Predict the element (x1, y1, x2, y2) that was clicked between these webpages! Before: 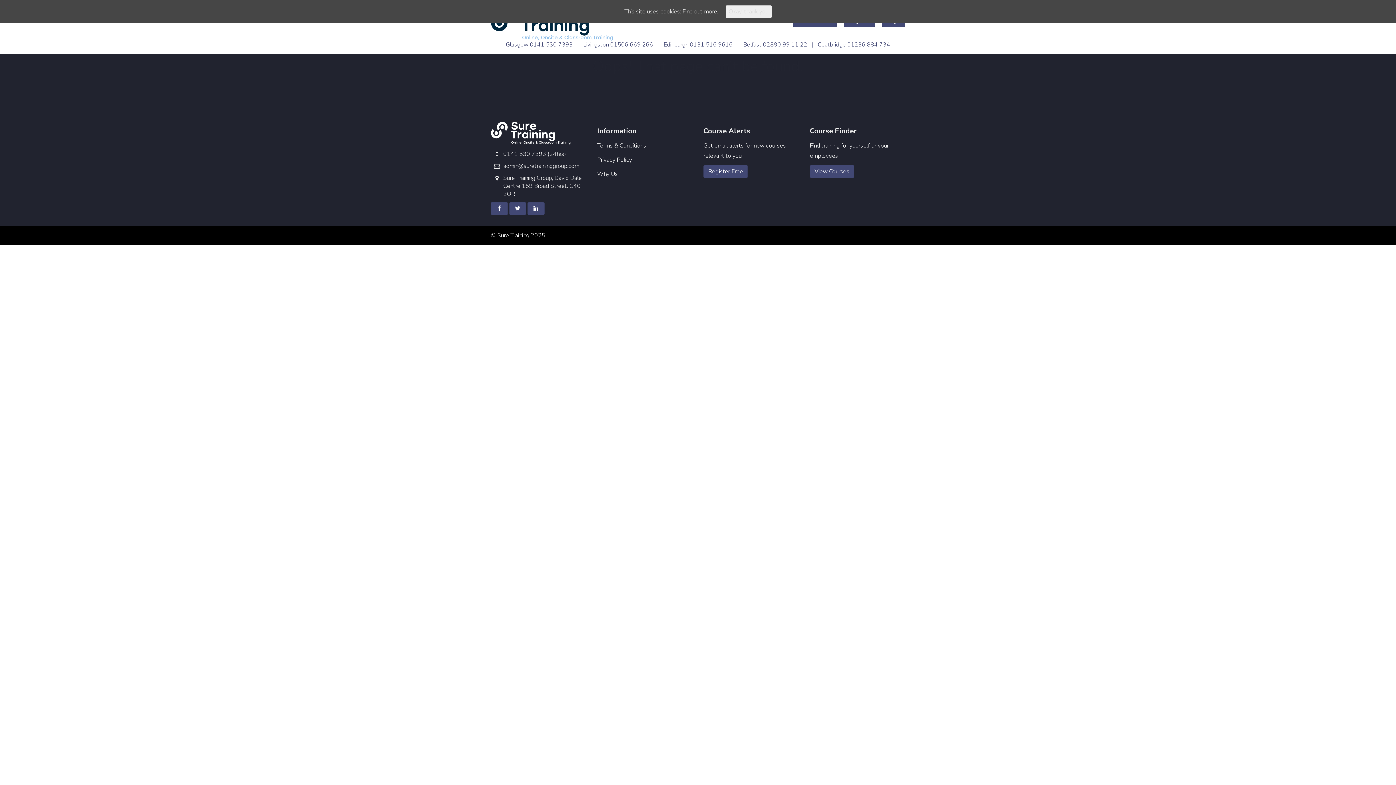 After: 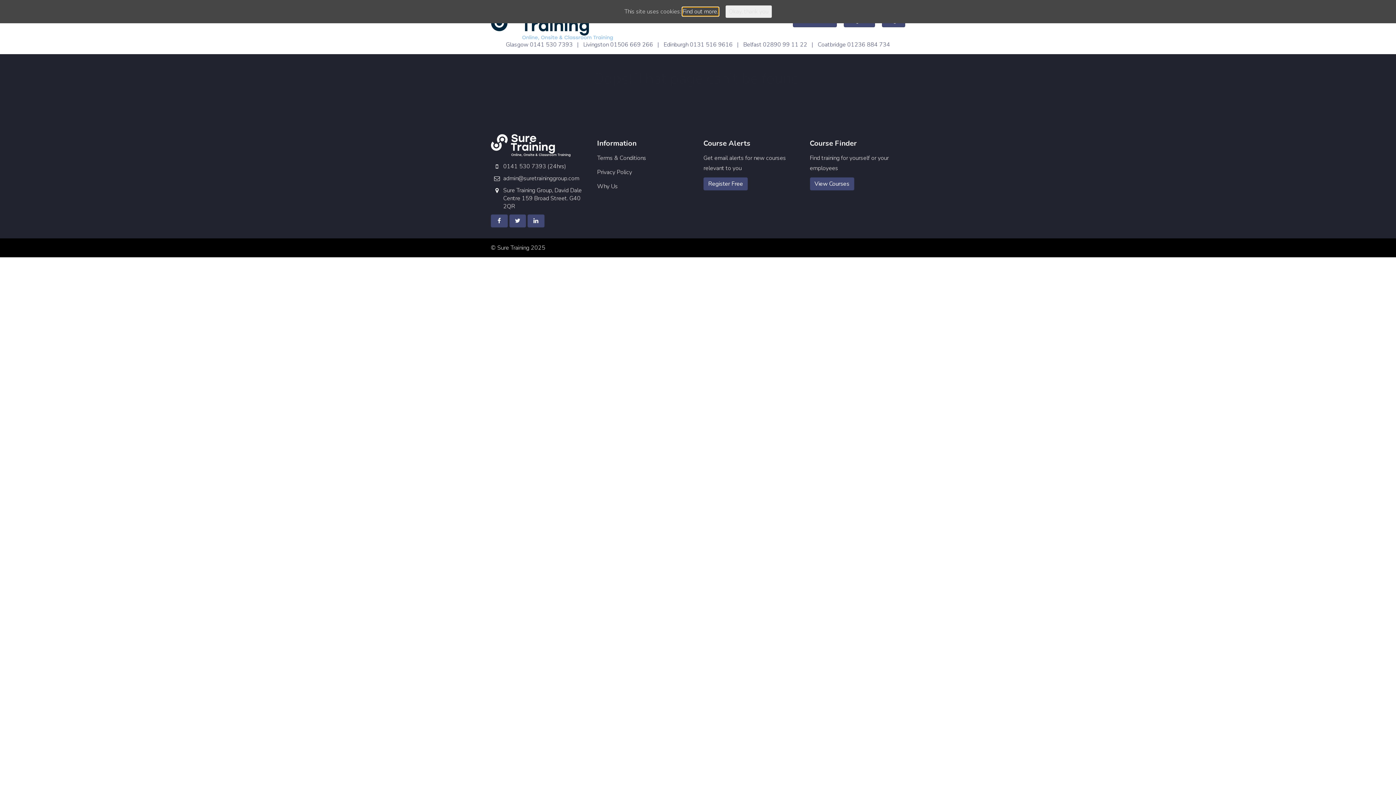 Action: bbox: (682, 7, 718, 15) label: Find out more.